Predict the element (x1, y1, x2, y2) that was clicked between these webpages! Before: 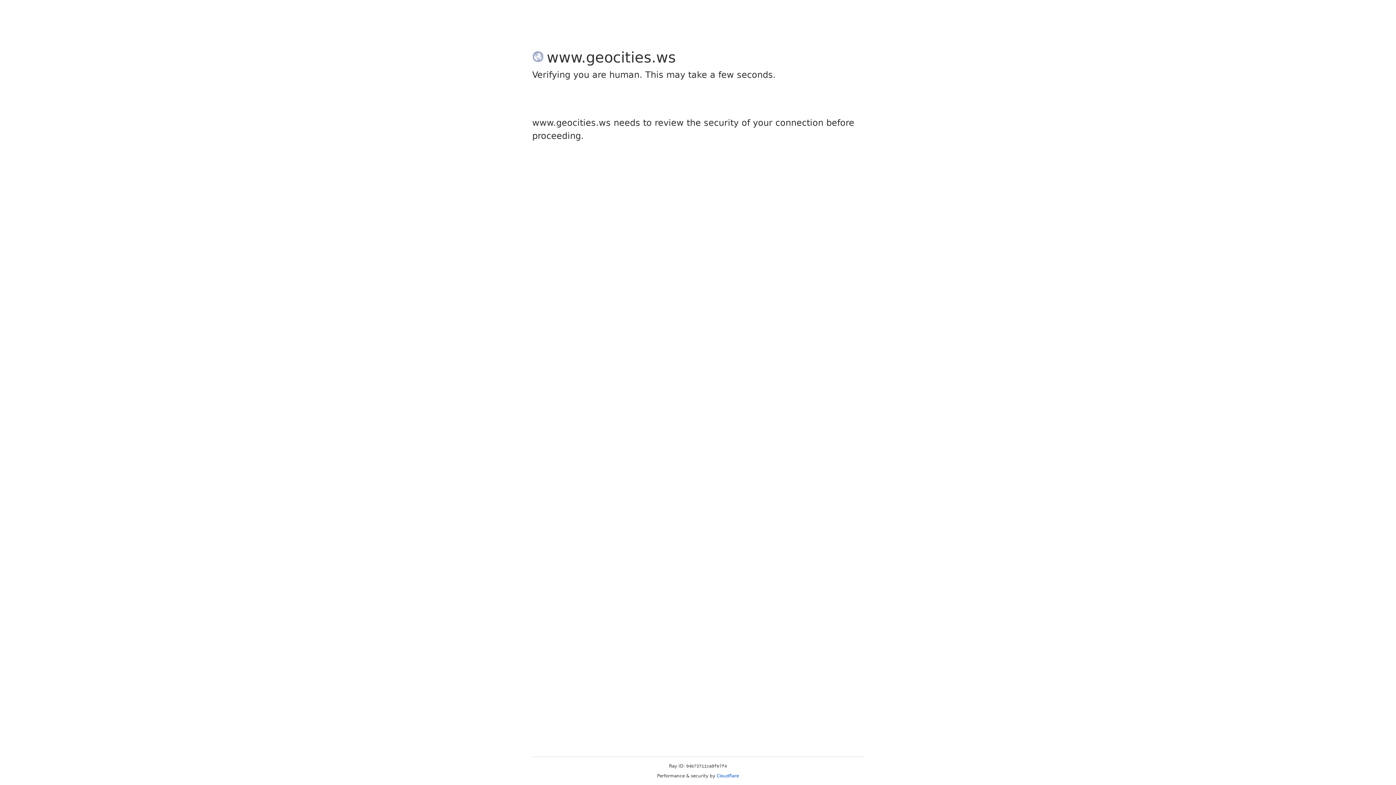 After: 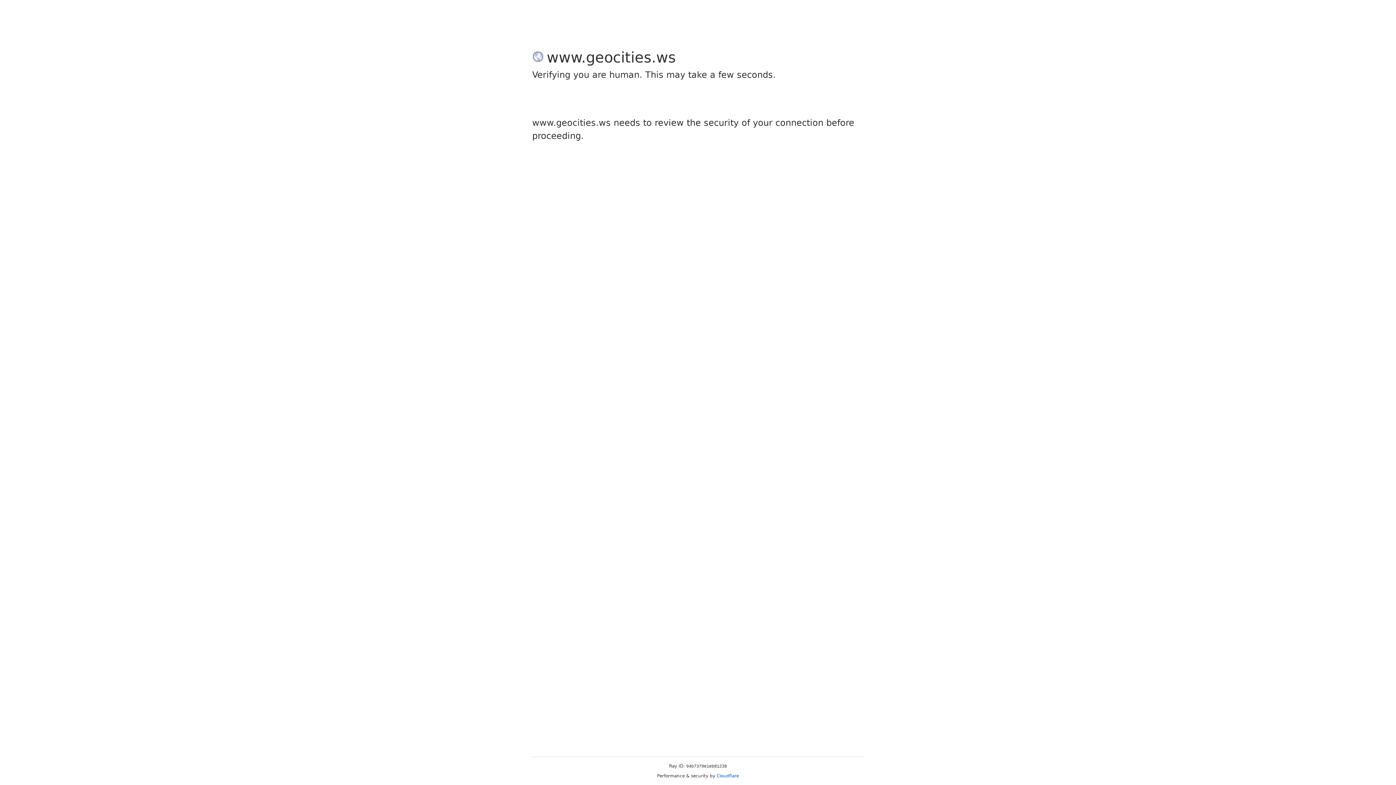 Action: bbox: (716, 773, 739, 778) label: Cloudflare